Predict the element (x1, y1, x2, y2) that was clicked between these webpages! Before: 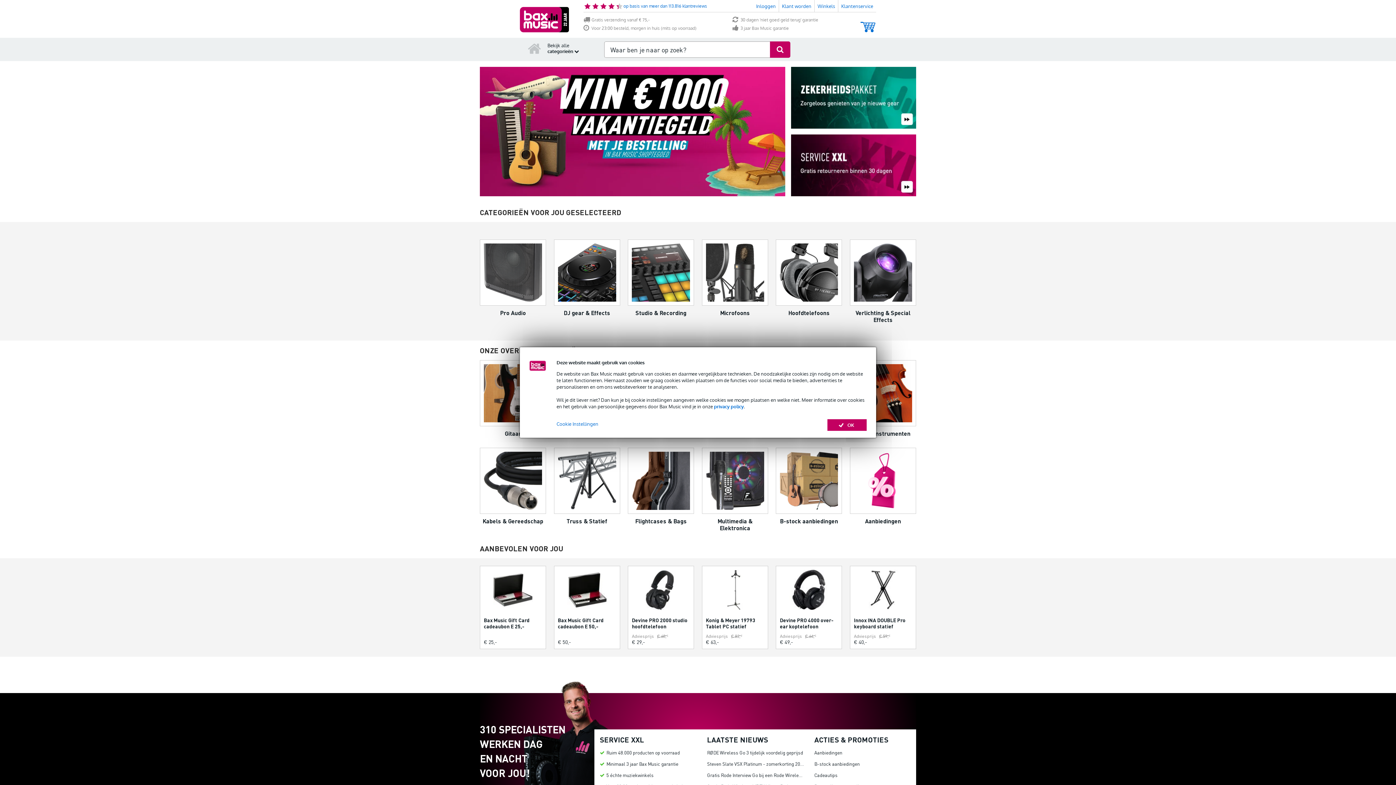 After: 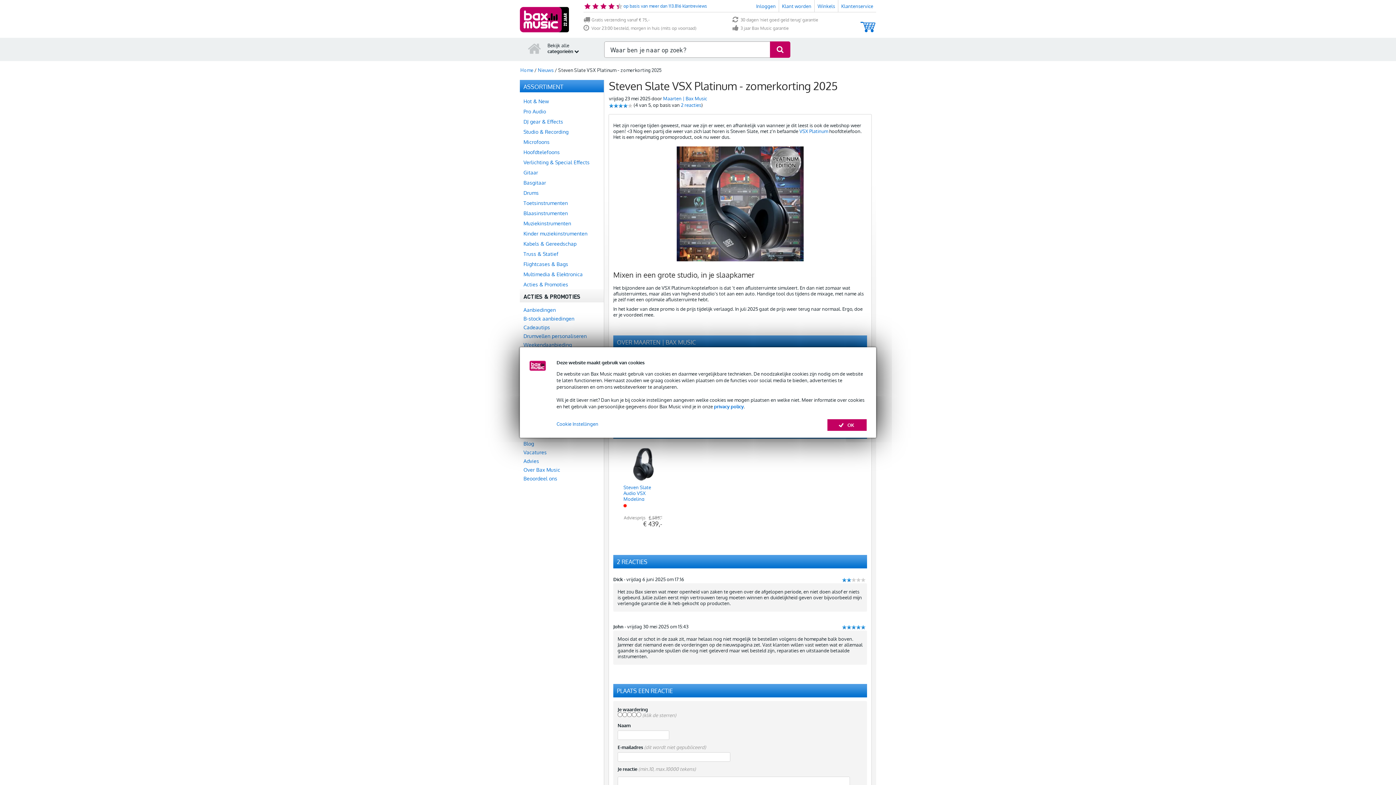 Action: bbox: (707, 760, 805, 767) label: Steven Slate VSX Platinum - zomerkorting 2025